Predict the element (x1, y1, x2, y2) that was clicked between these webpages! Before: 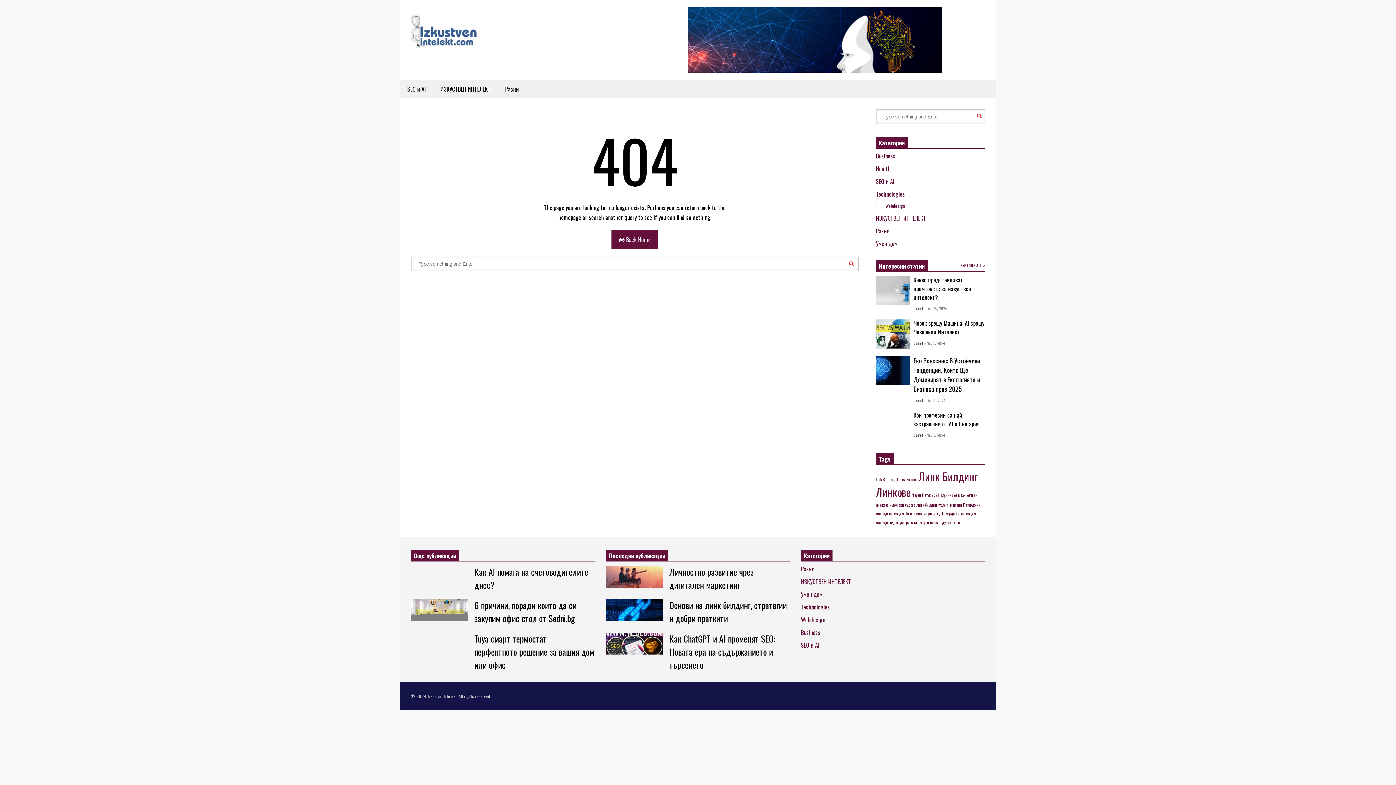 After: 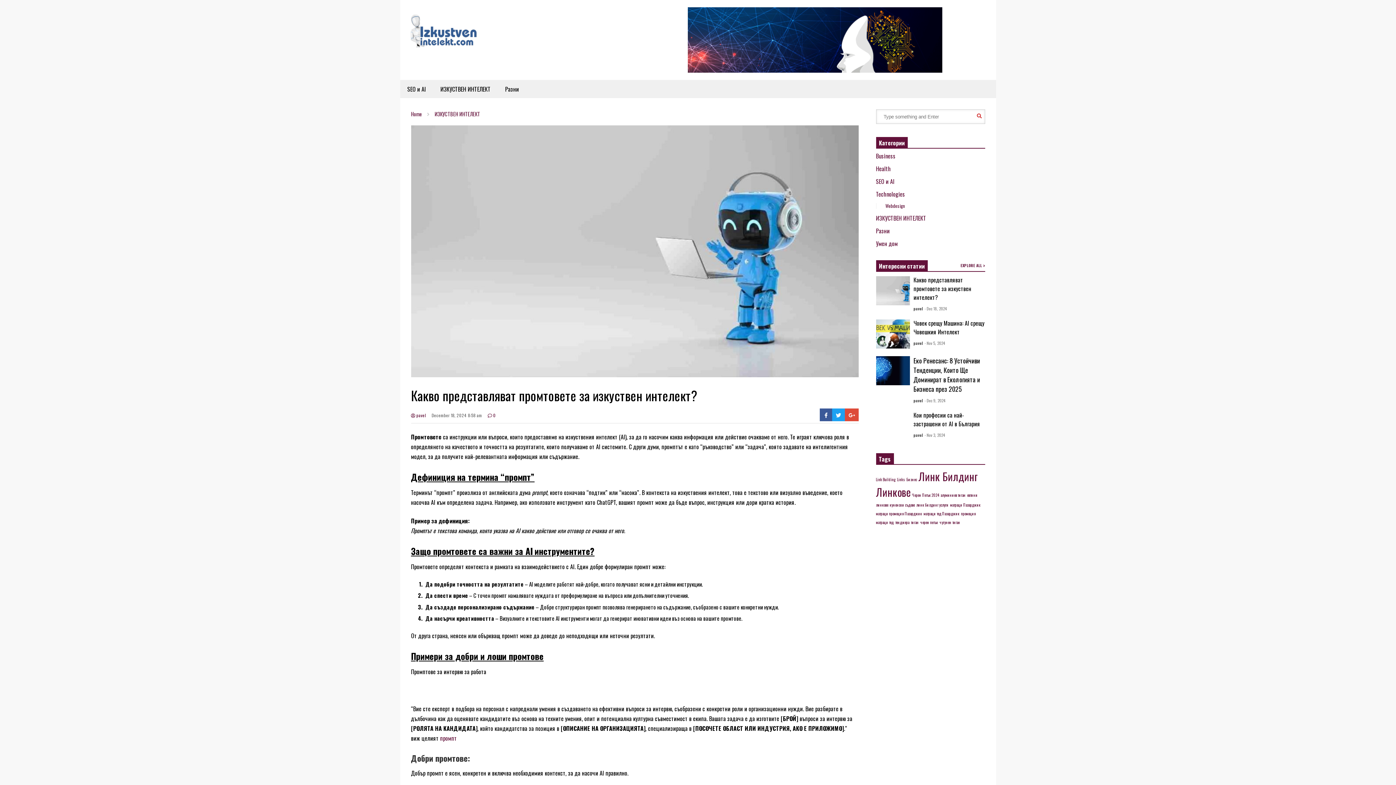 Action: bbox: (876, 295, 910, 305)